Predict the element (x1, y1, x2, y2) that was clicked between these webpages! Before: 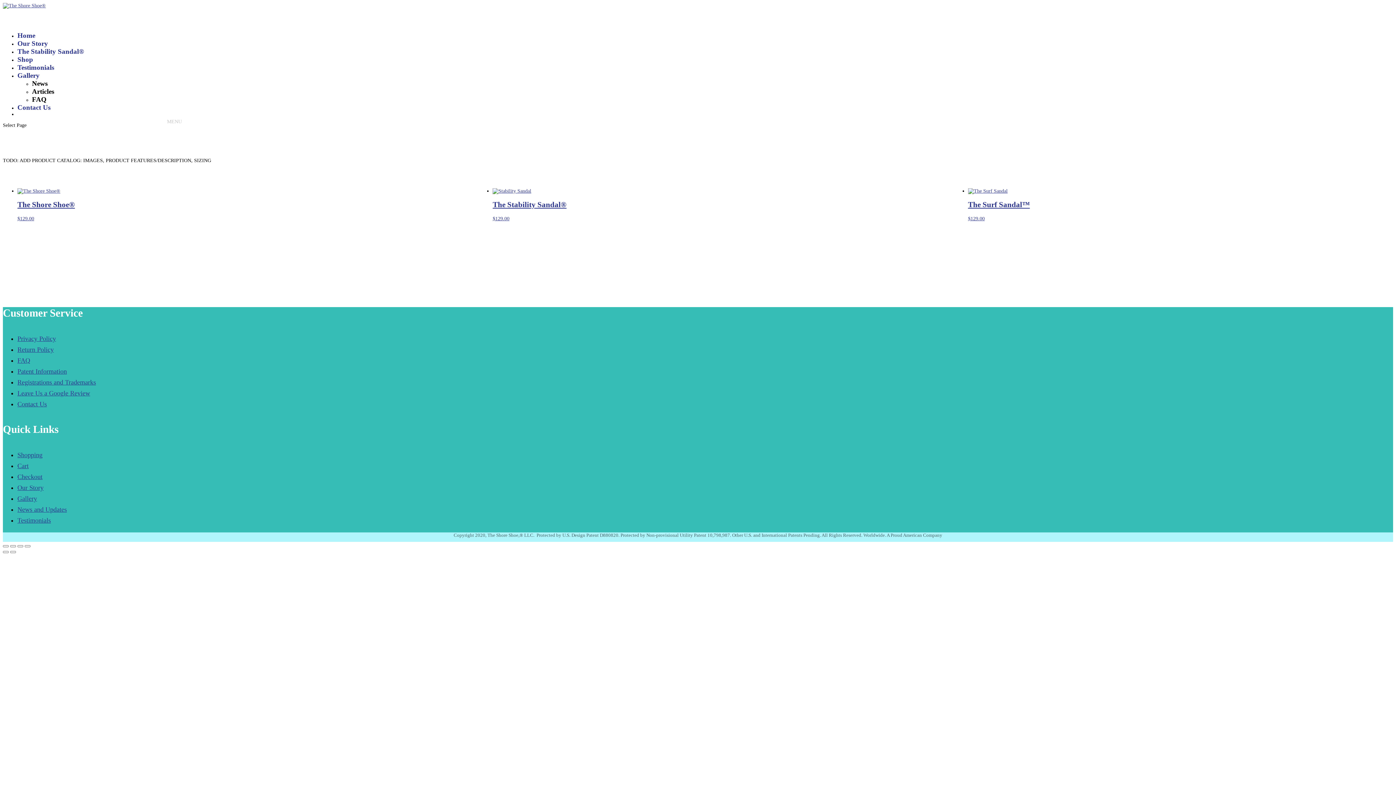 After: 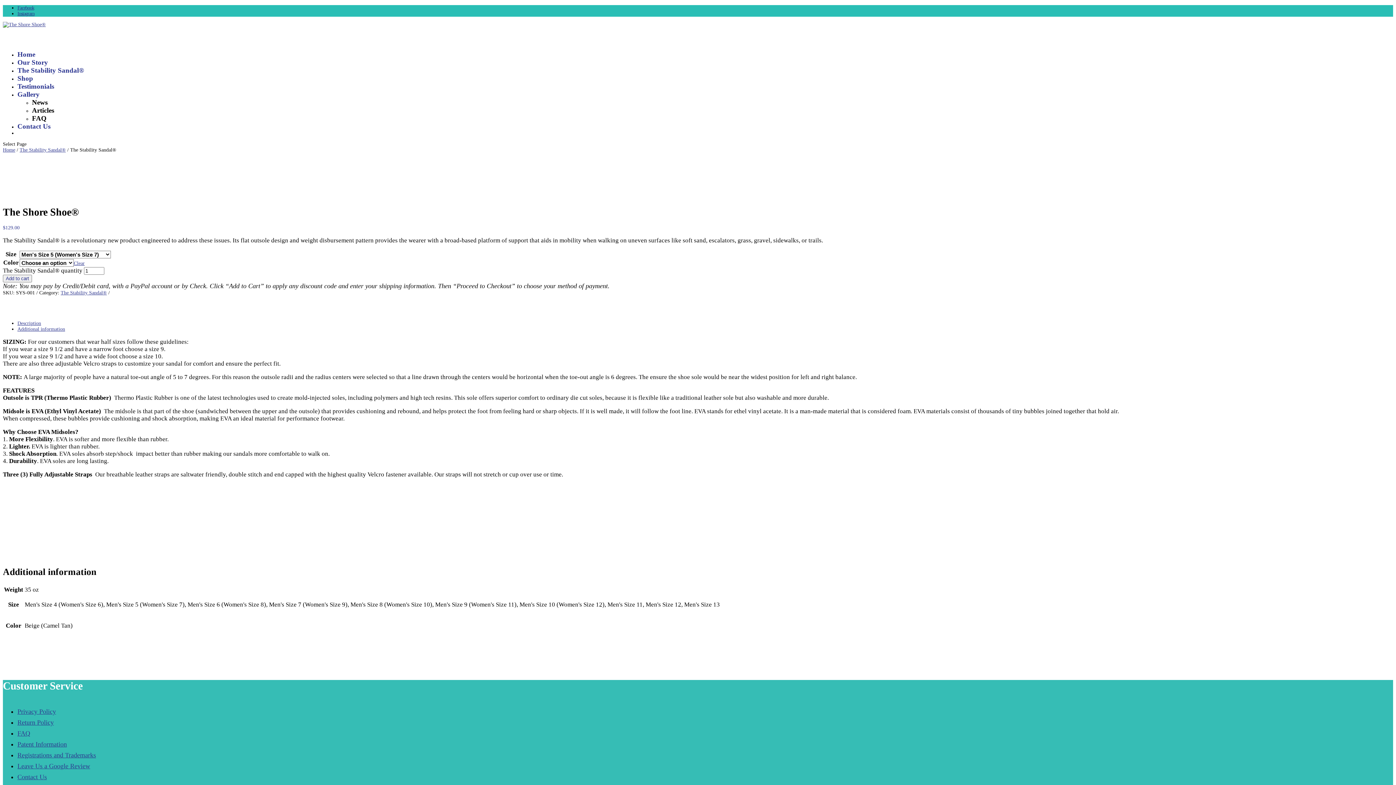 Action: label: The Stability Sandal®
$129.00 bbox: (492, 188, 915, 221)